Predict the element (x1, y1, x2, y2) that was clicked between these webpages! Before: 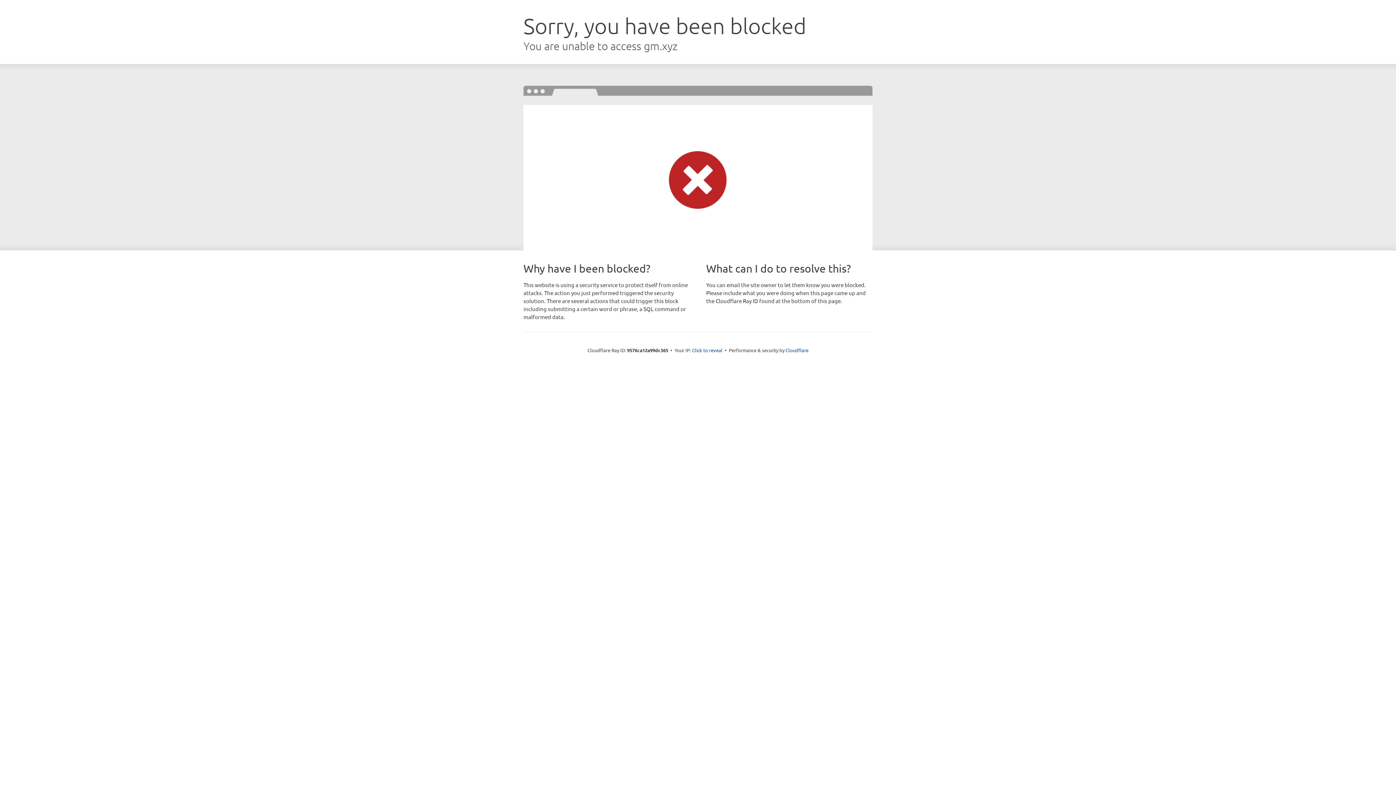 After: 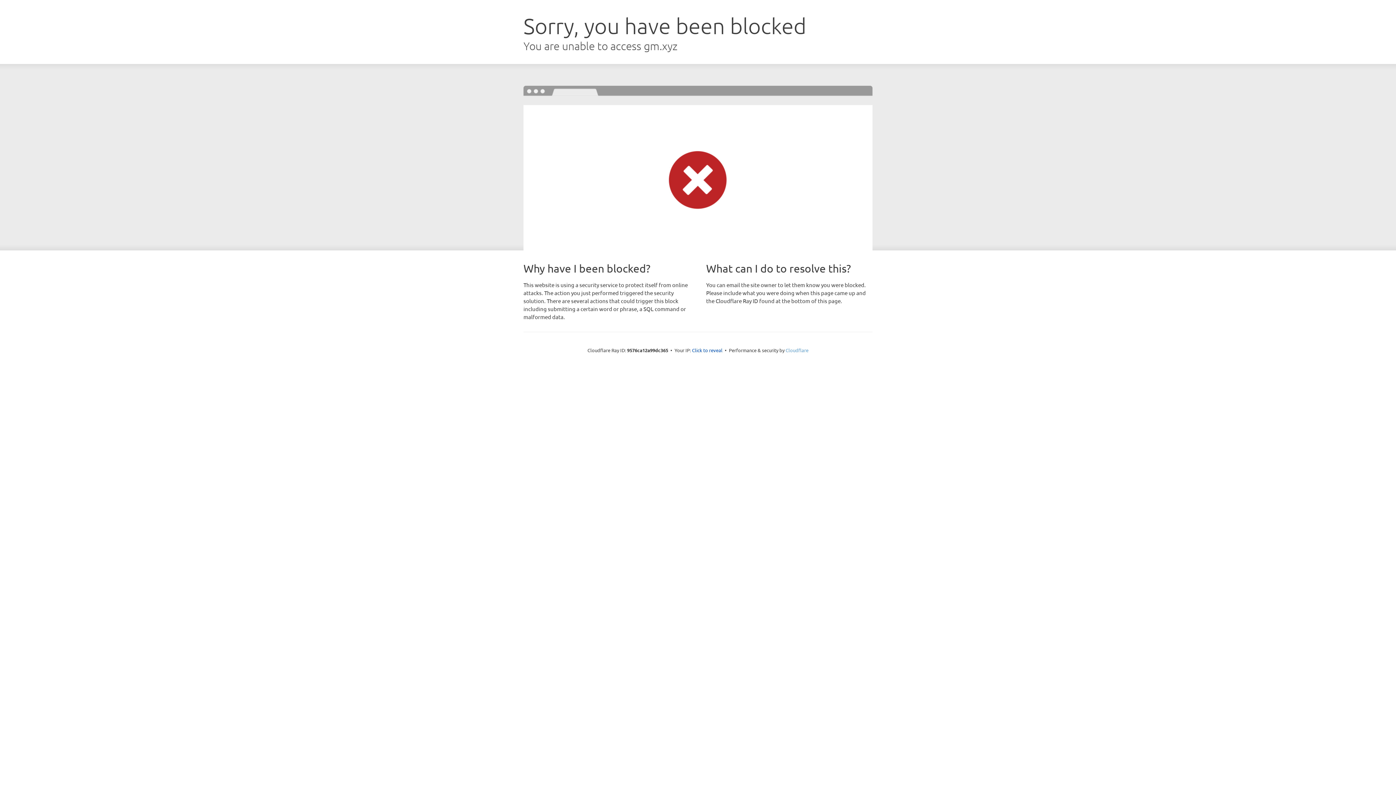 Action: bbox: (785, 347, 808, 353) label: Cloudflare